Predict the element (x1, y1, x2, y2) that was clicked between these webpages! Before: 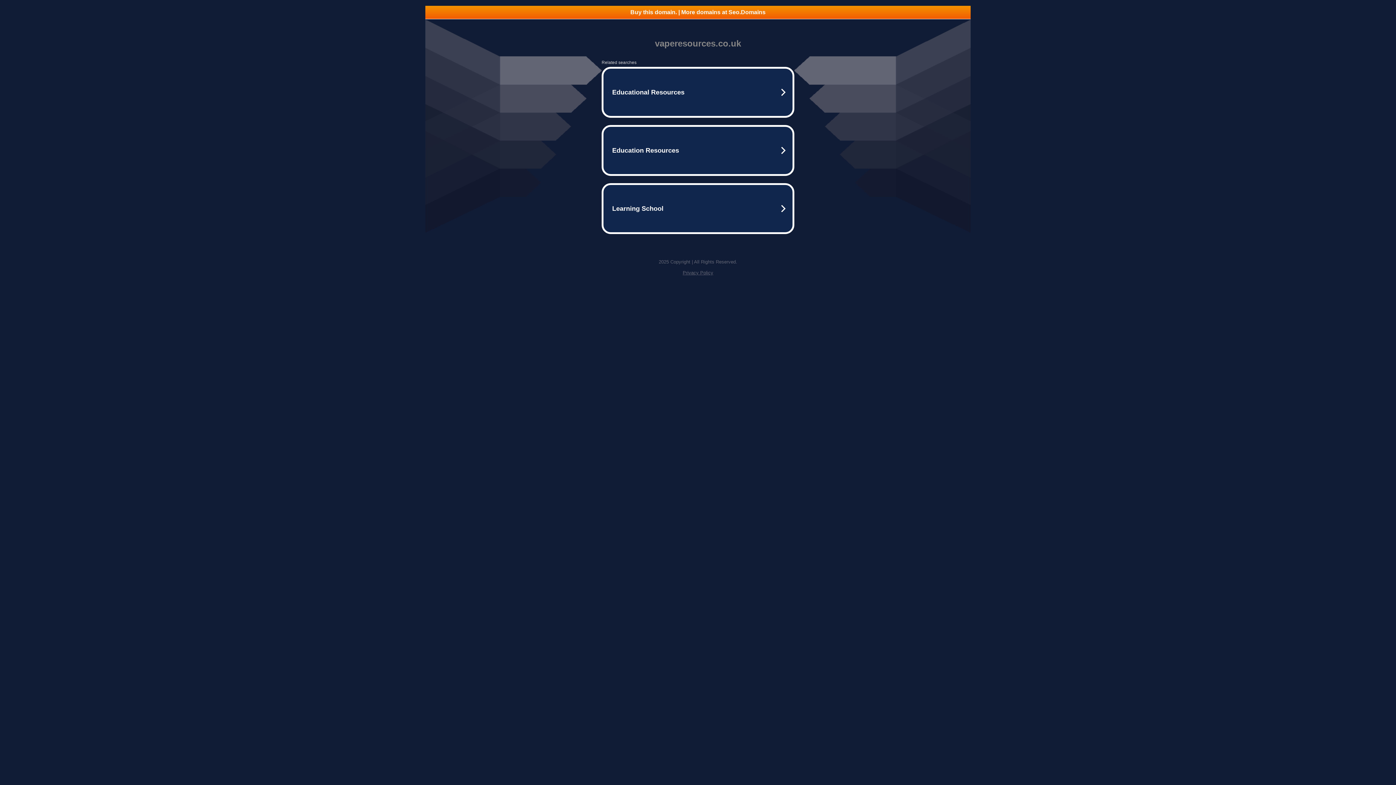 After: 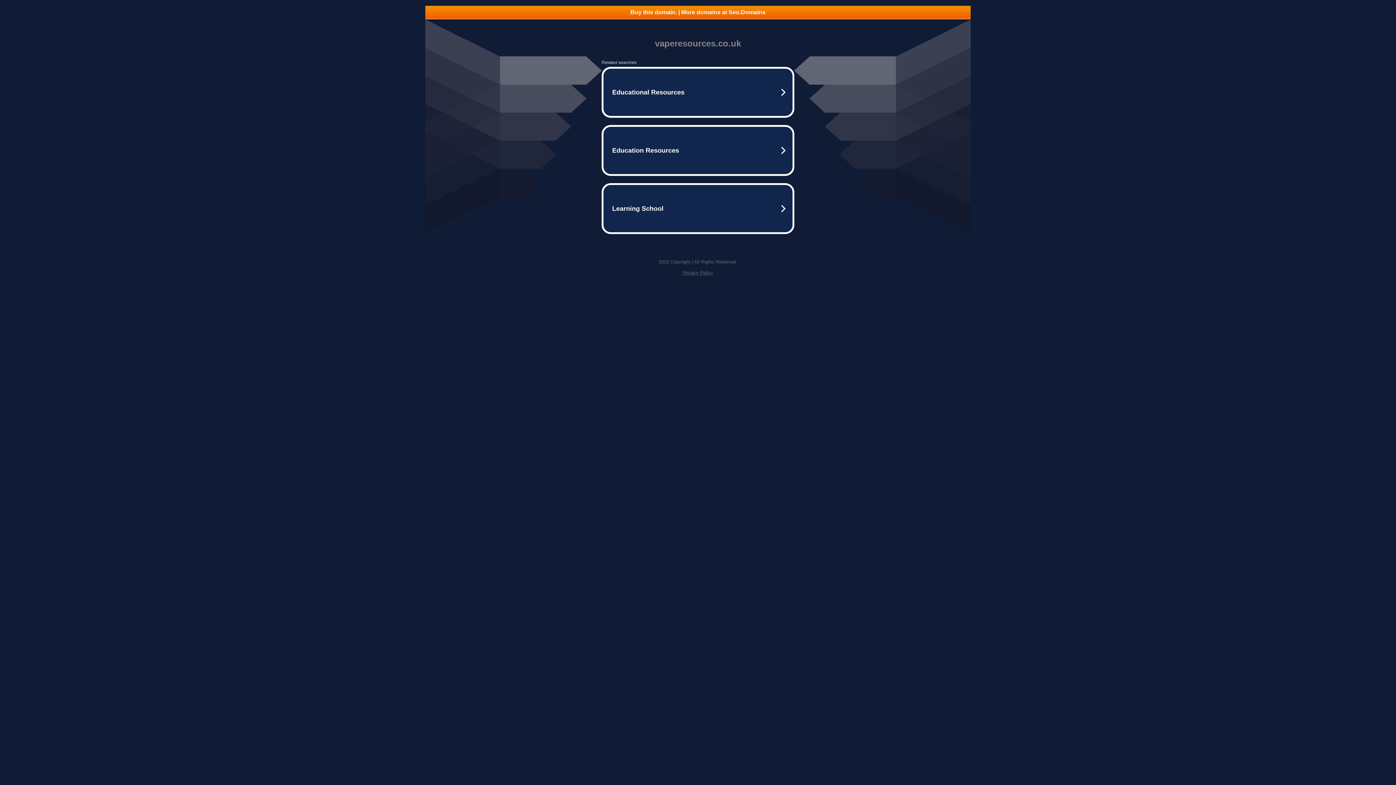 Action: bbox: (682, 270, 713, 275) label: Privacy Policy